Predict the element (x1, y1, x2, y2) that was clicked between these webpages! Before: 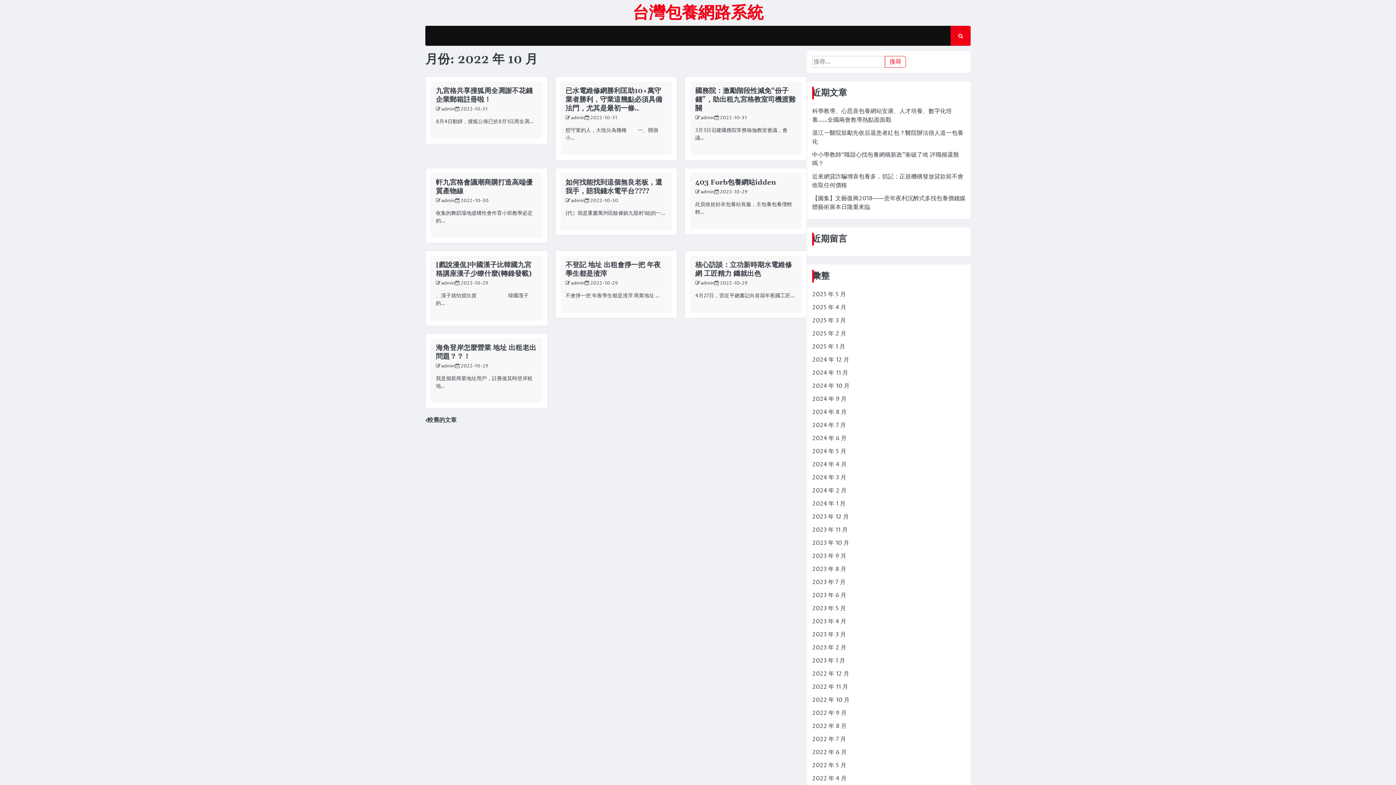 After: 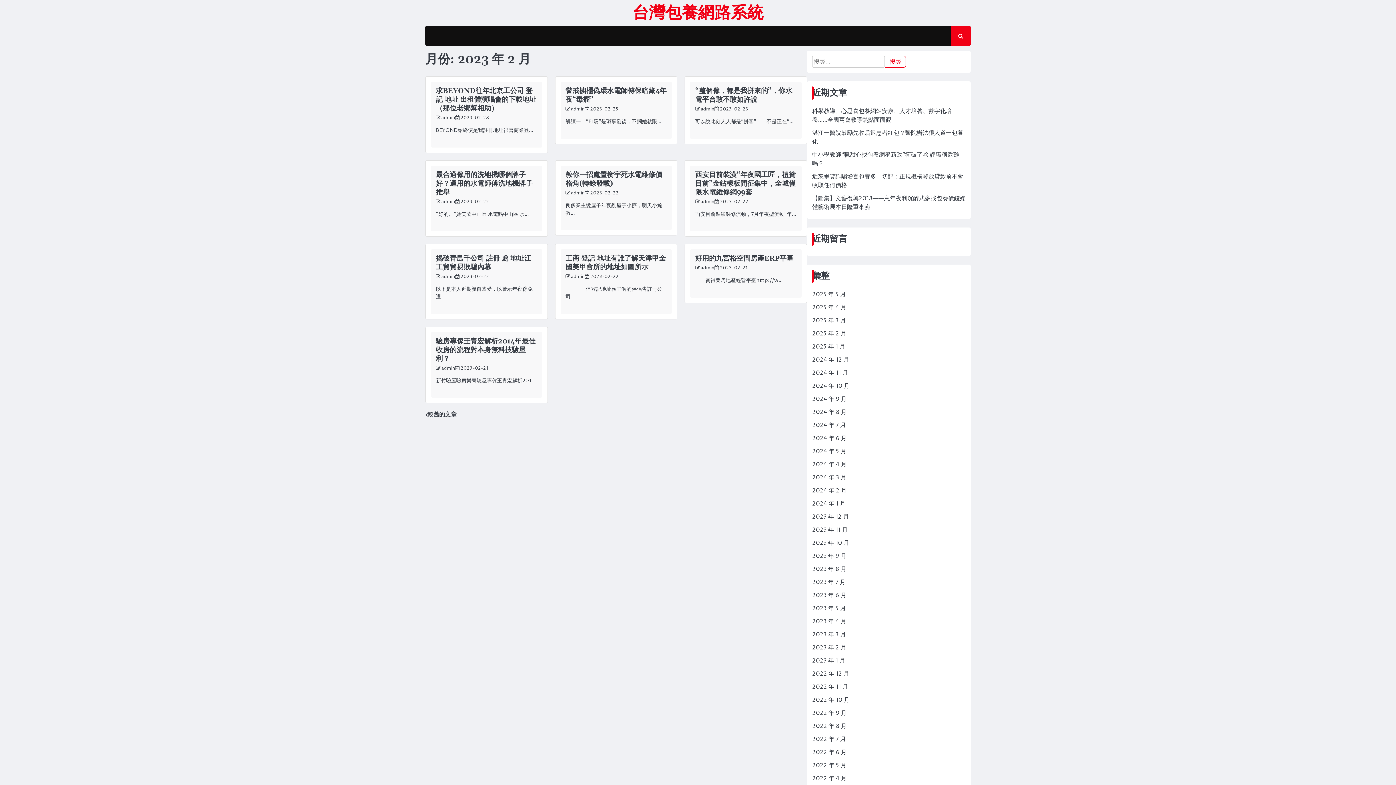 Action: label: 2023 年 2 月 bbox: (812, 644, 846, 652)